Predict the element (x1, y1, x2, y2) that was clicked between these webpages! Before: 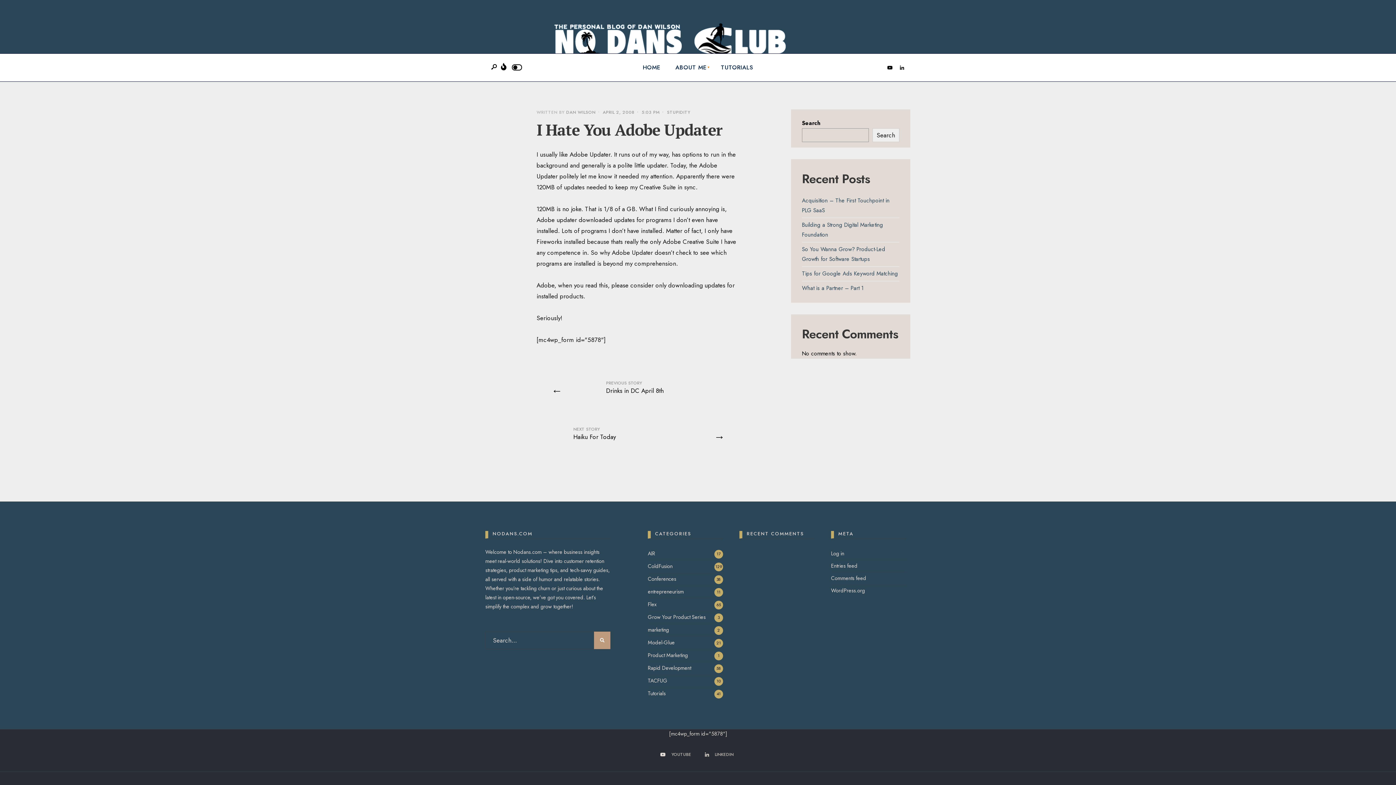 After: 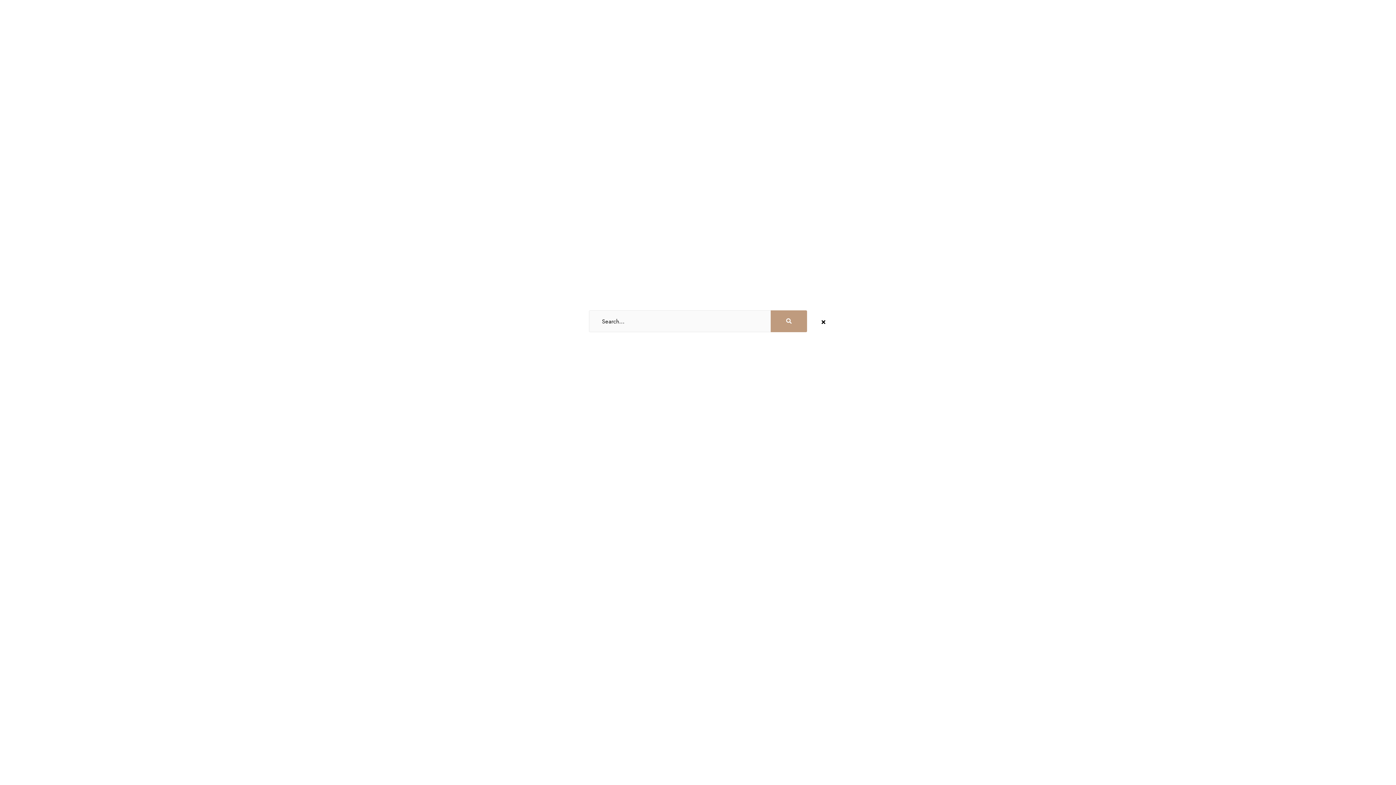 Action: bbox: (489, 63, 499, 71)